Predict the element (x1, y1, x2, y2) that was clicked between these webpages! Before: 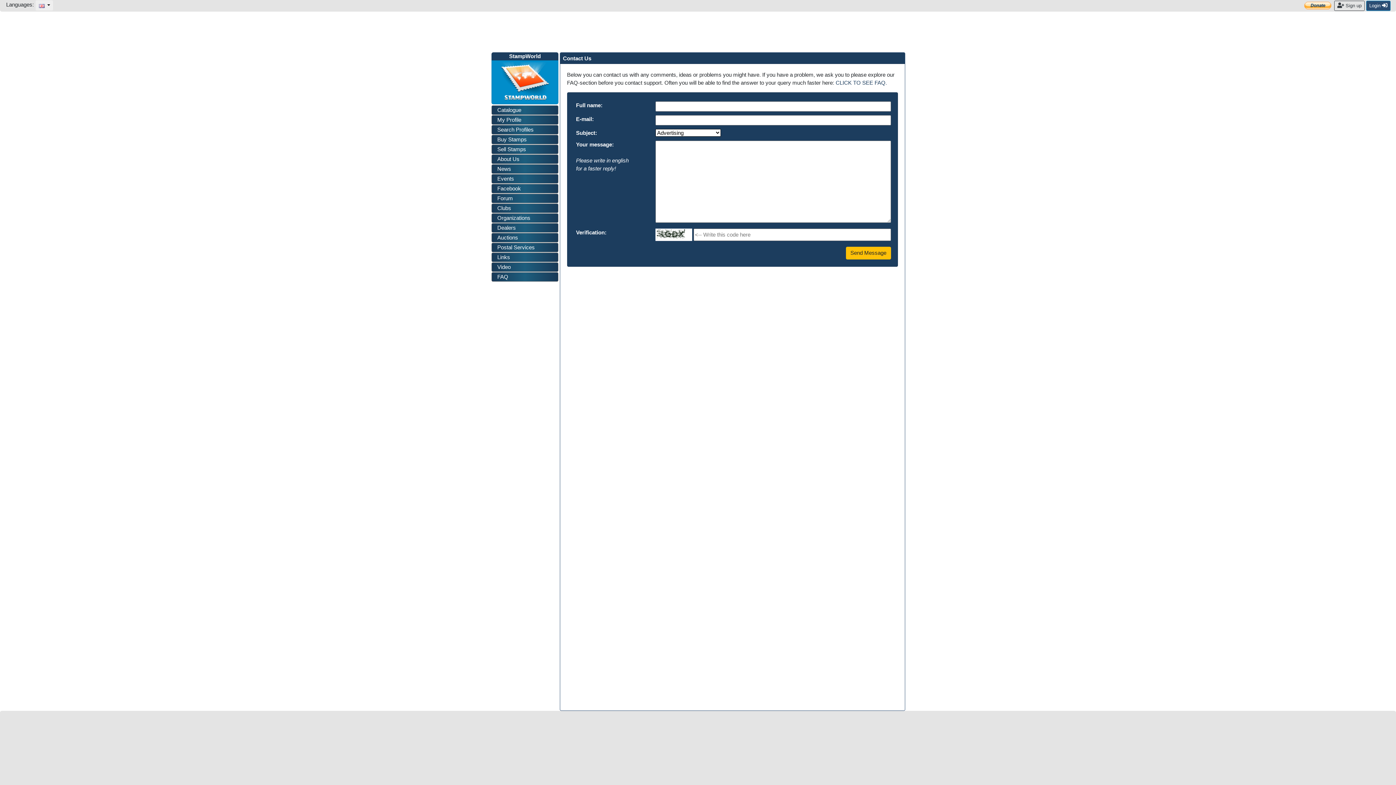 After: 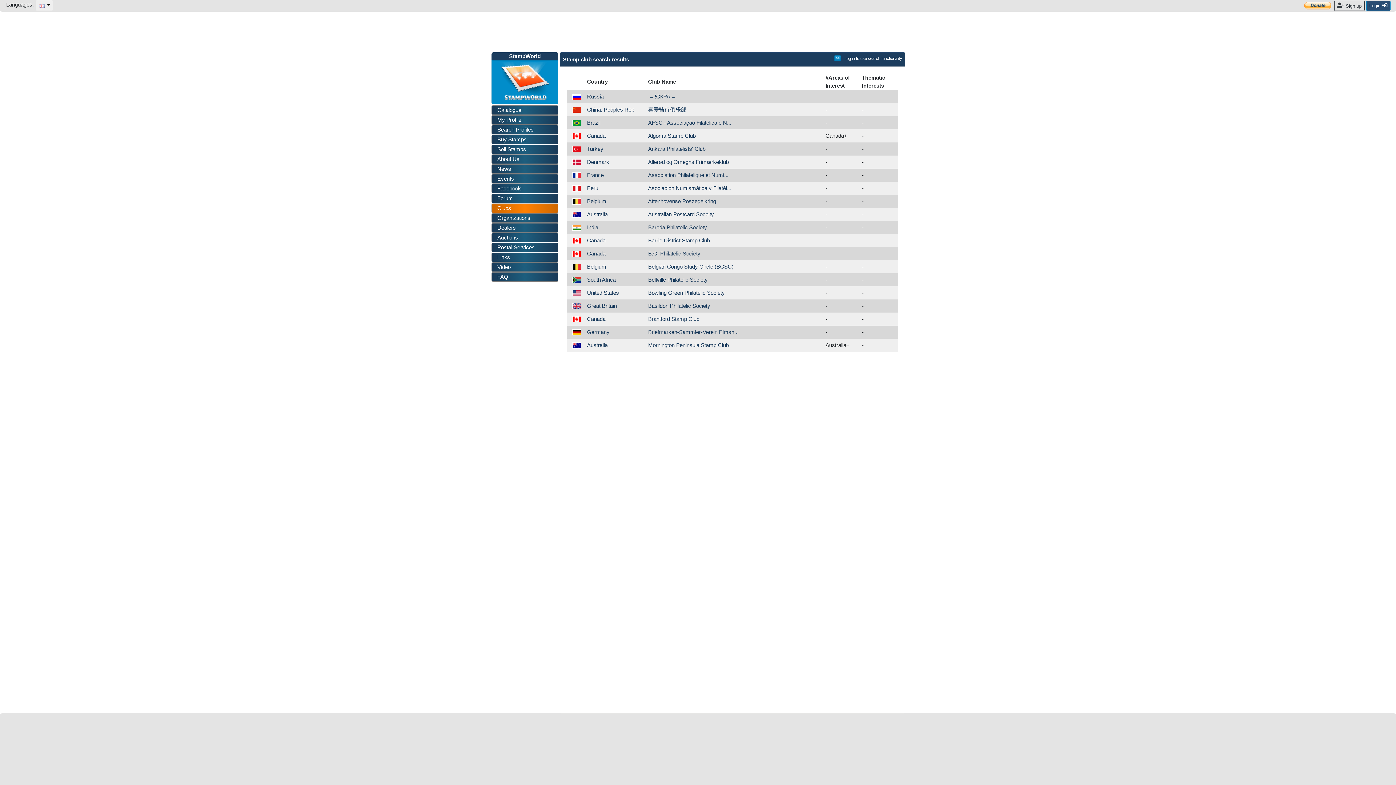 Action: label: Clubs bbox: (491, 203, 558, 213)